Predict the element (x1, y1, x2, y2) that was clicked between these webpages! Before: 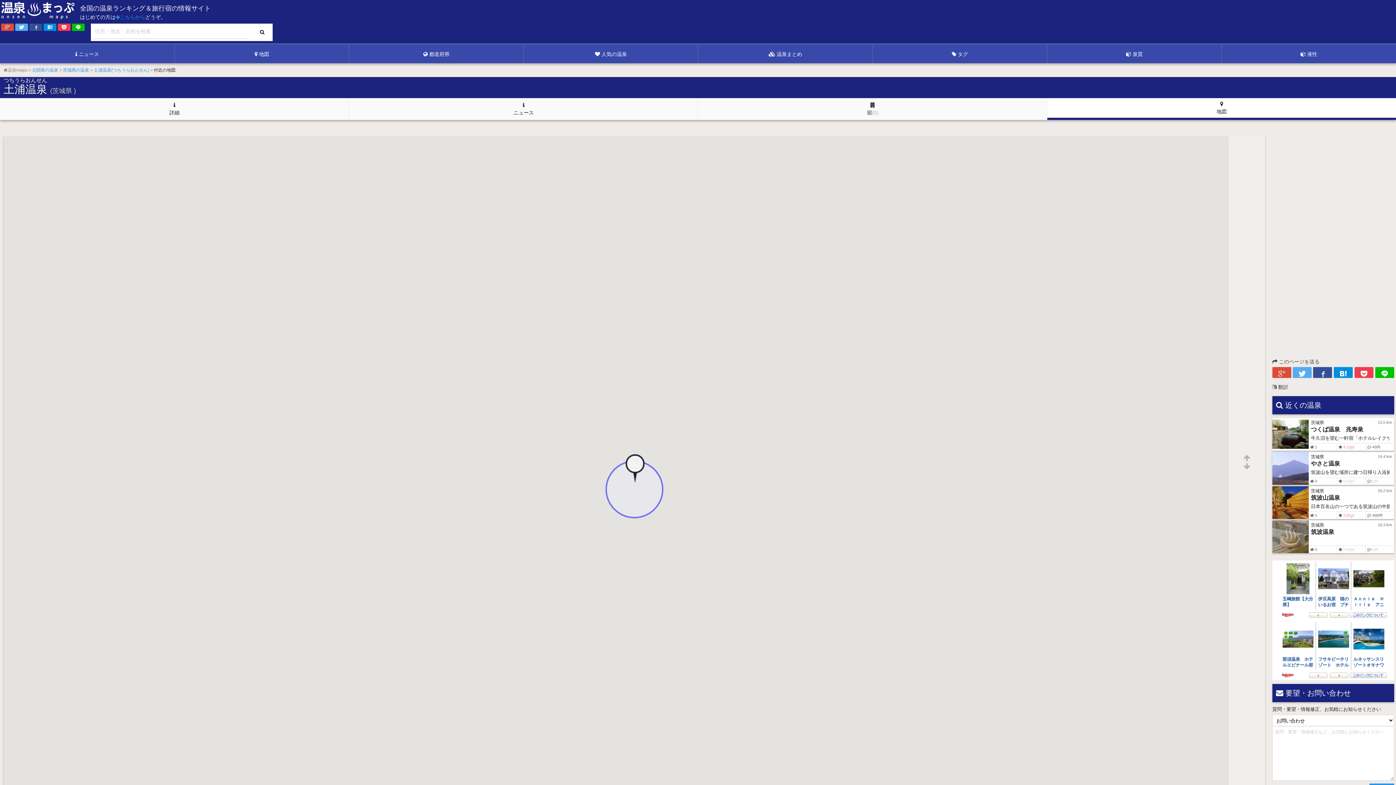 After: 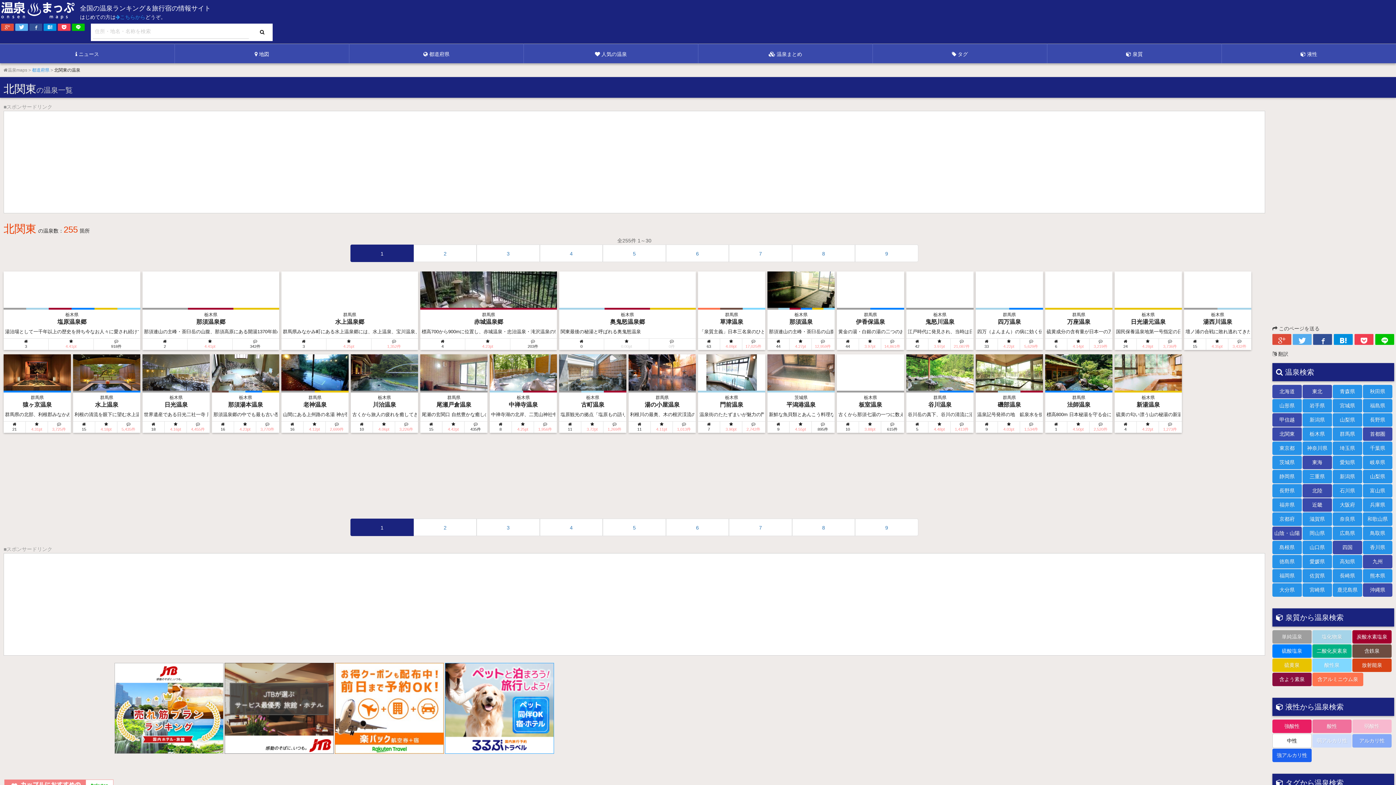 Action: bbox: (32, 67, 58, 72) label: 北関東の温泉